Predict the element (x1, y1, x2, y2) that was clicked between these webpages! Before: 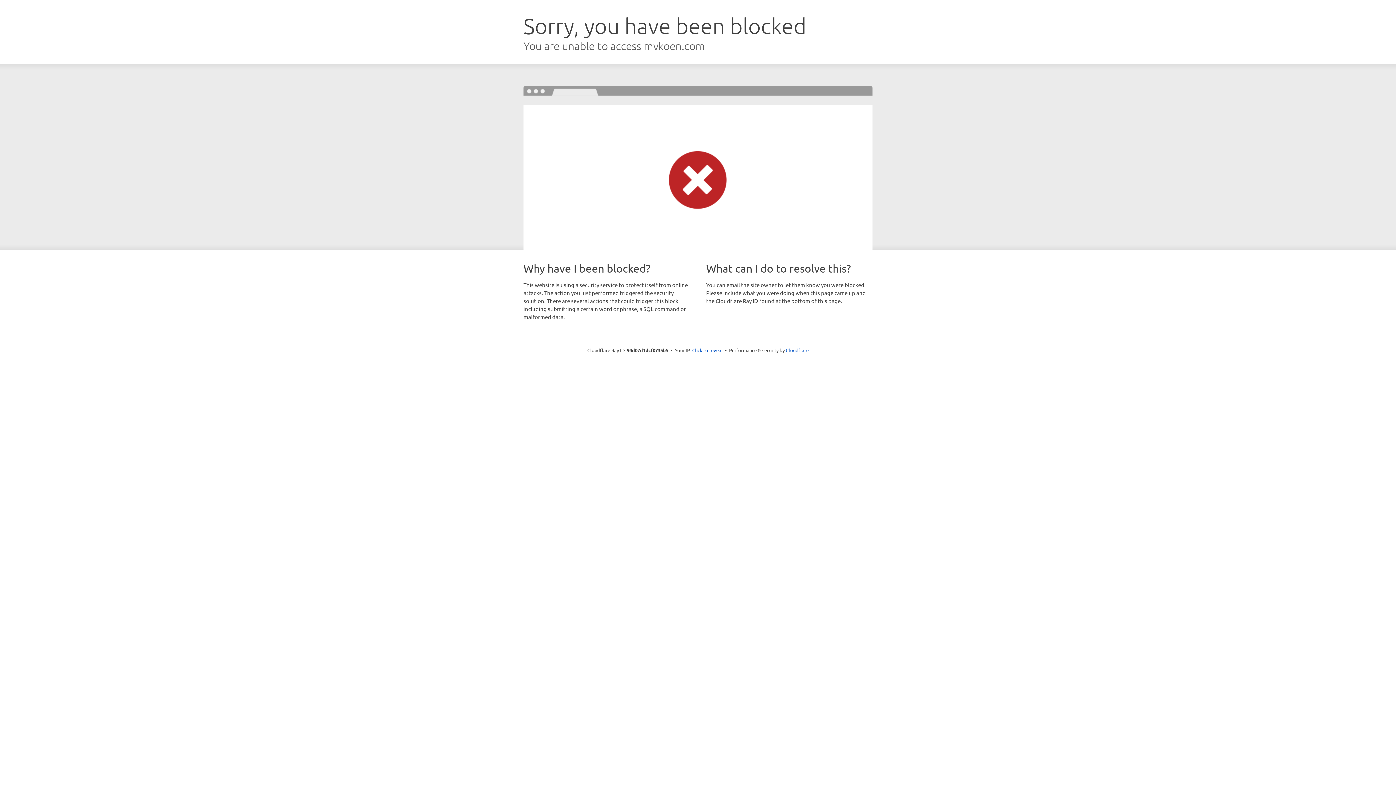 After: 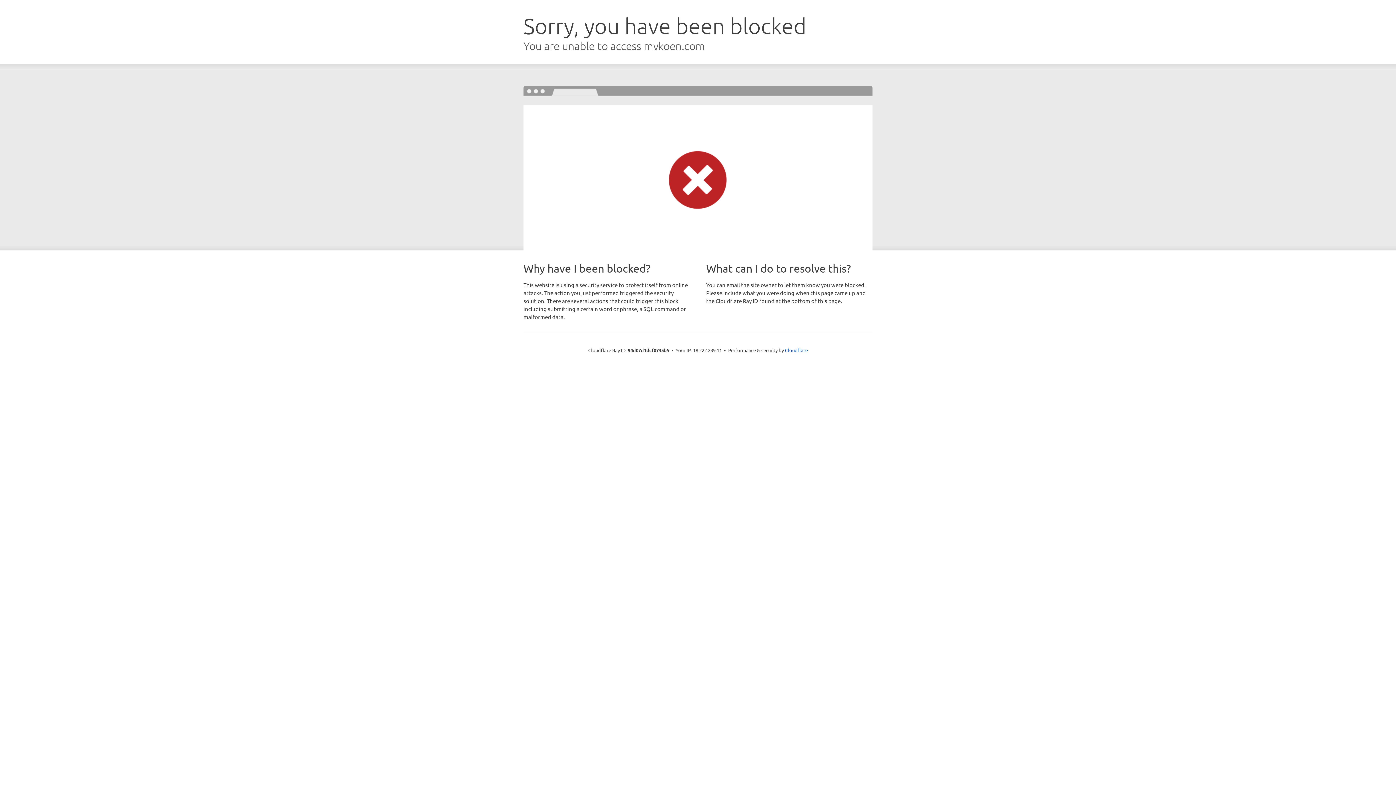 Action: bbox: (692, 346, 722, 353) label: Click to reveal